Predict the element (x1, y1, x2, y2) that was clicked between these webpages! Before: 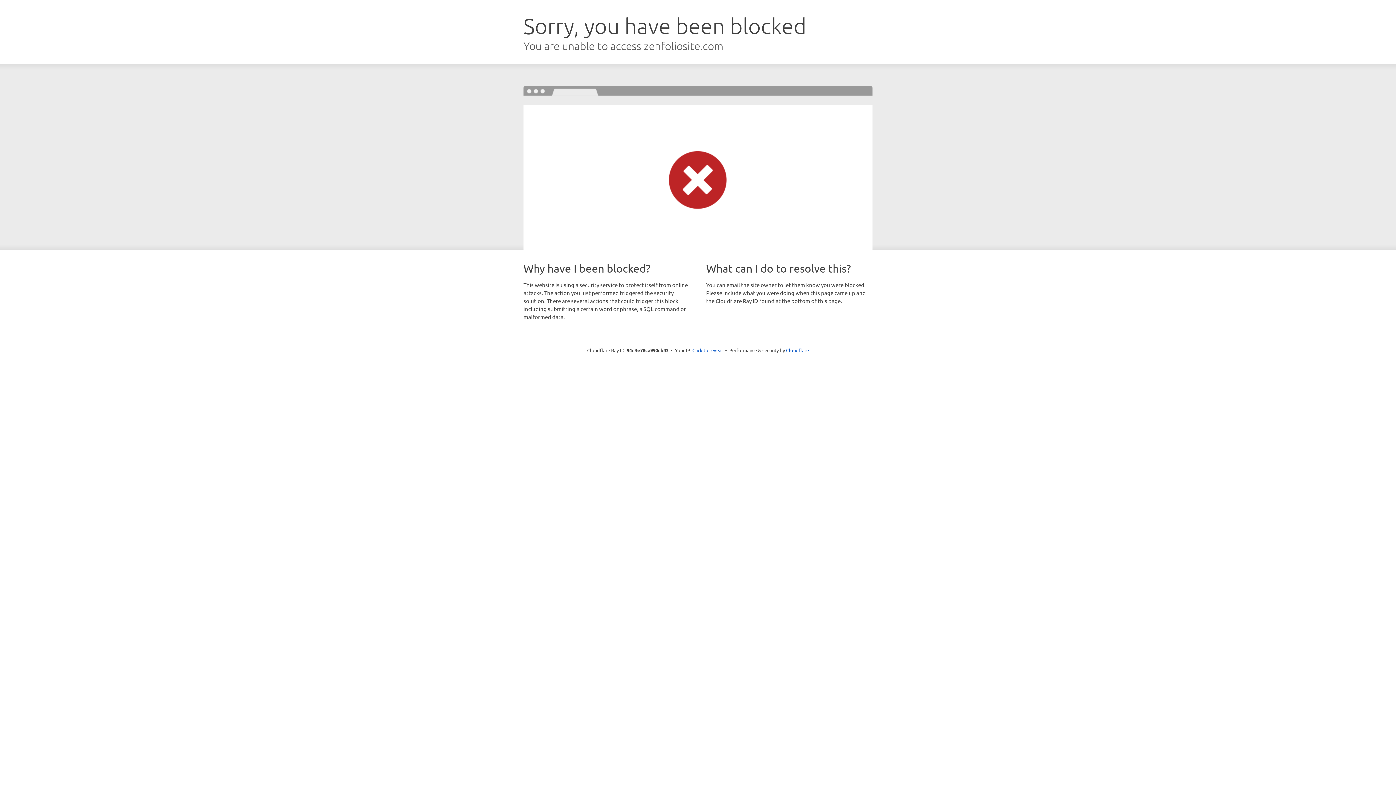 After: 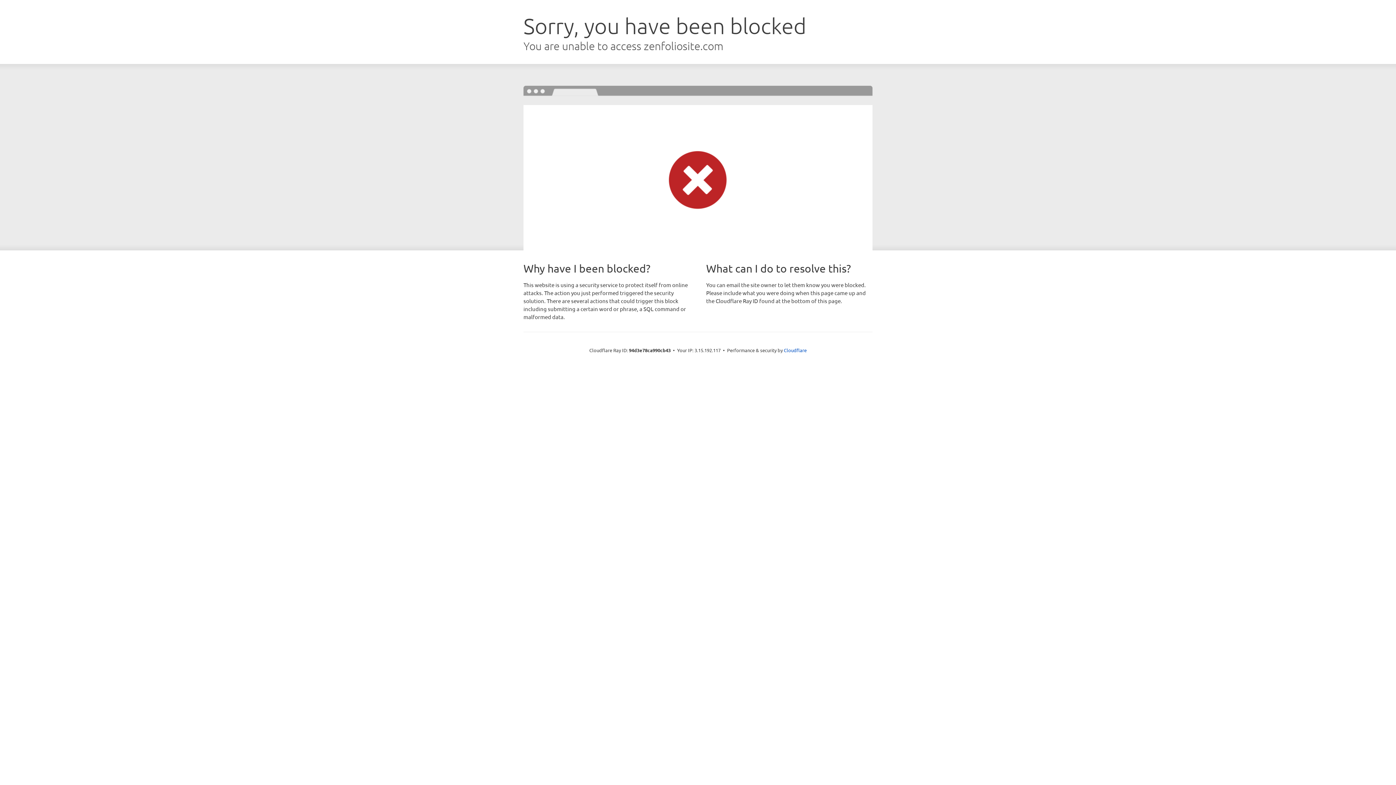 Action: label: Click to reveal bbox: (692, 346, 723, 353)